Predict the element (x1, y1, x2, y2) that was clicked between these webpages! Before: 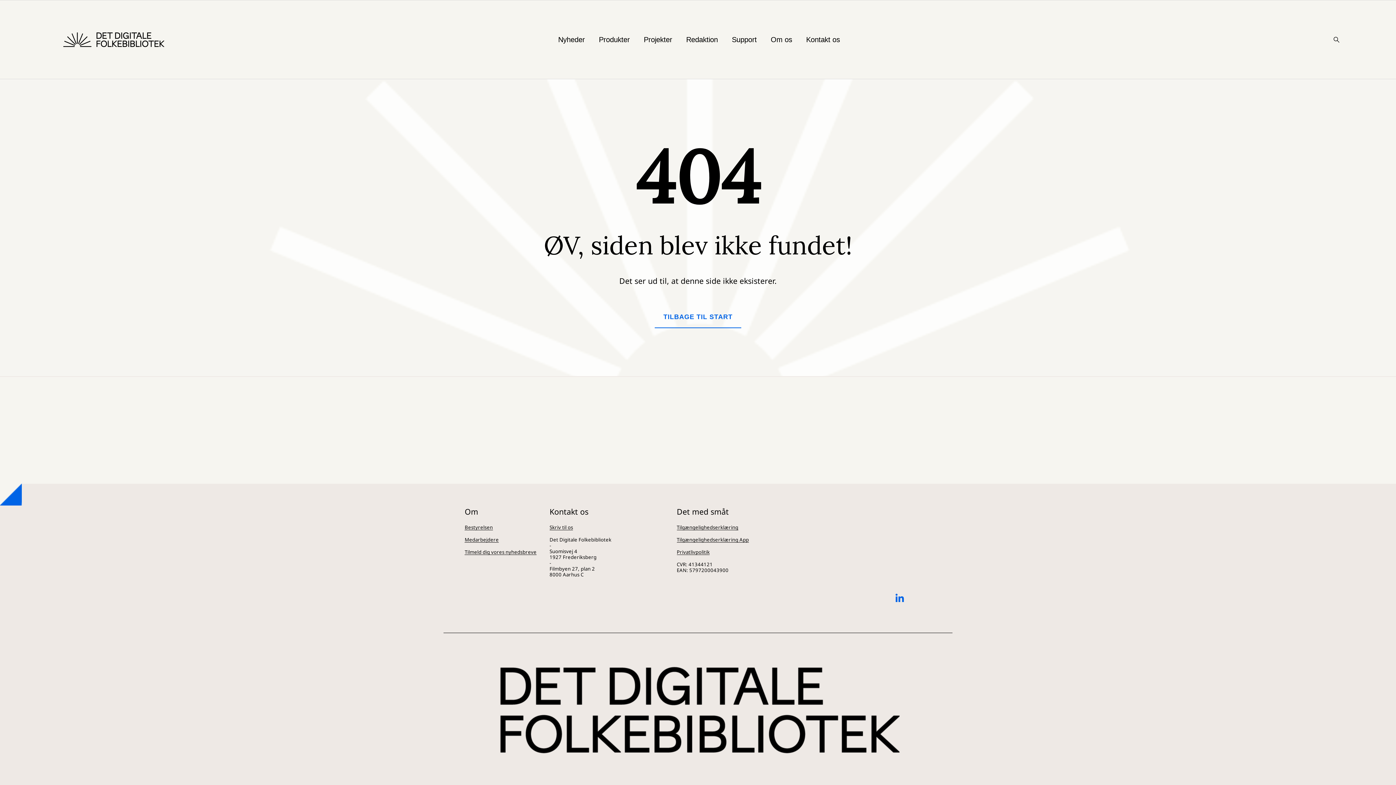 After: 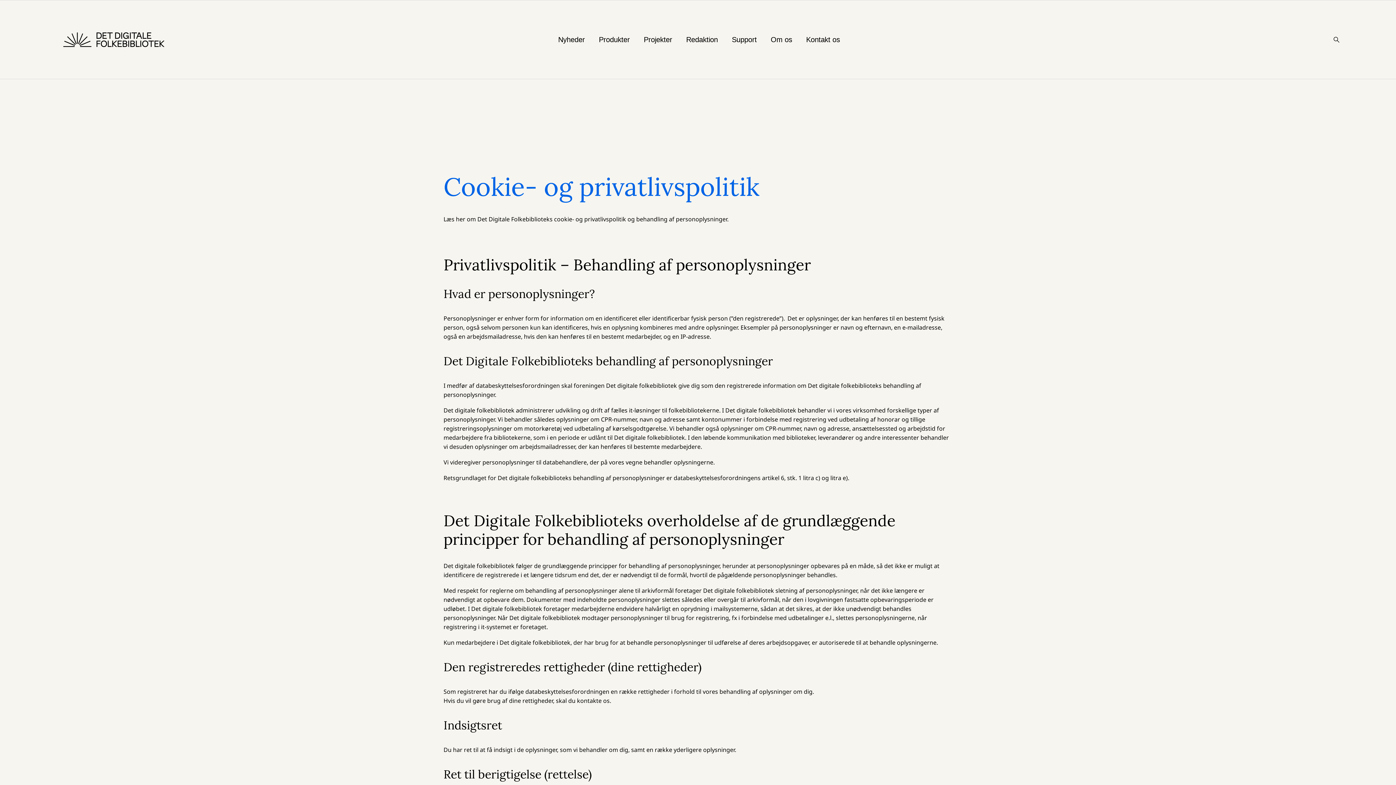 Action: label: Privatlivpolitik bbox: (676, 549, 709, 555)